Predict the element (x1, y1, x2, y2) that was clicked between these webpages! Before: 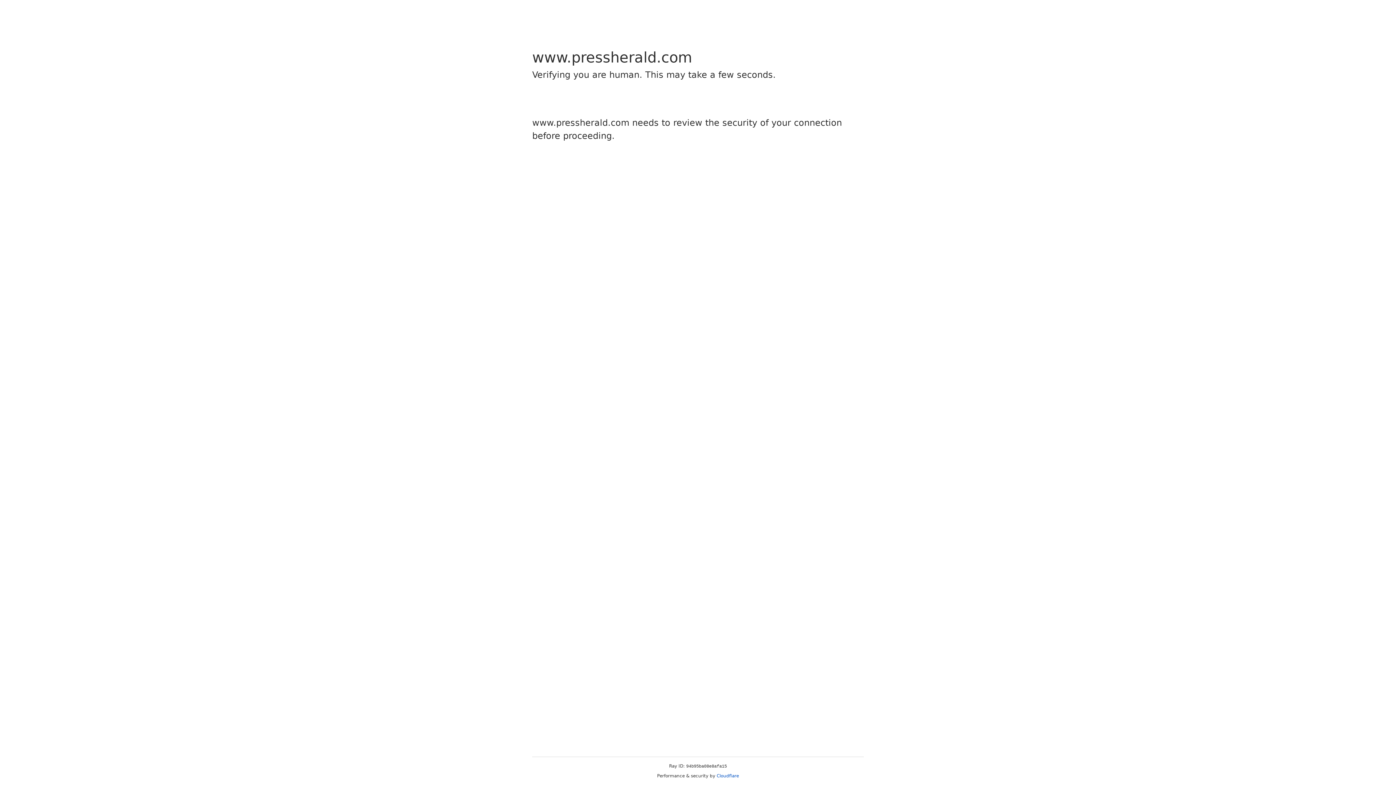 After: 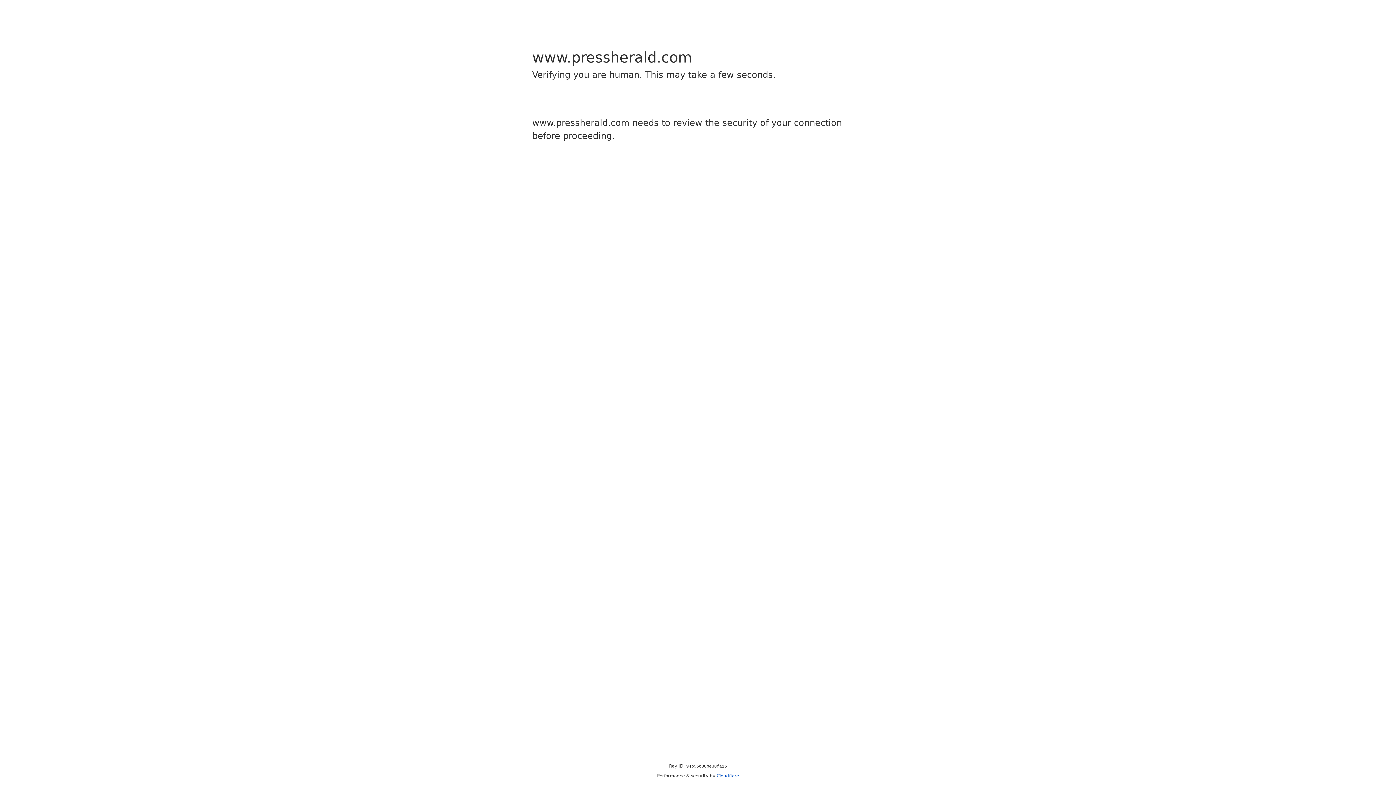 Action: label: Cloudflare bbox: (716, 773, 739, 778)